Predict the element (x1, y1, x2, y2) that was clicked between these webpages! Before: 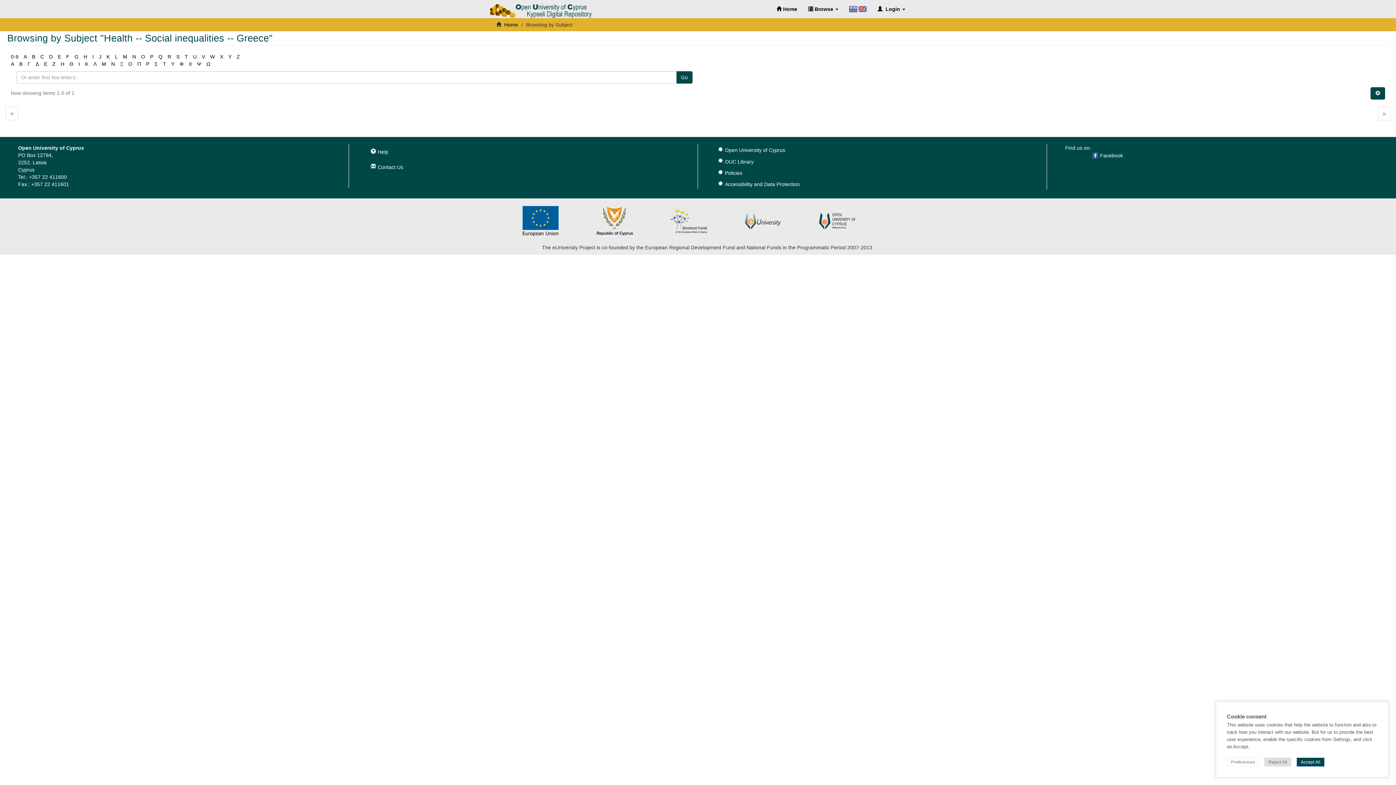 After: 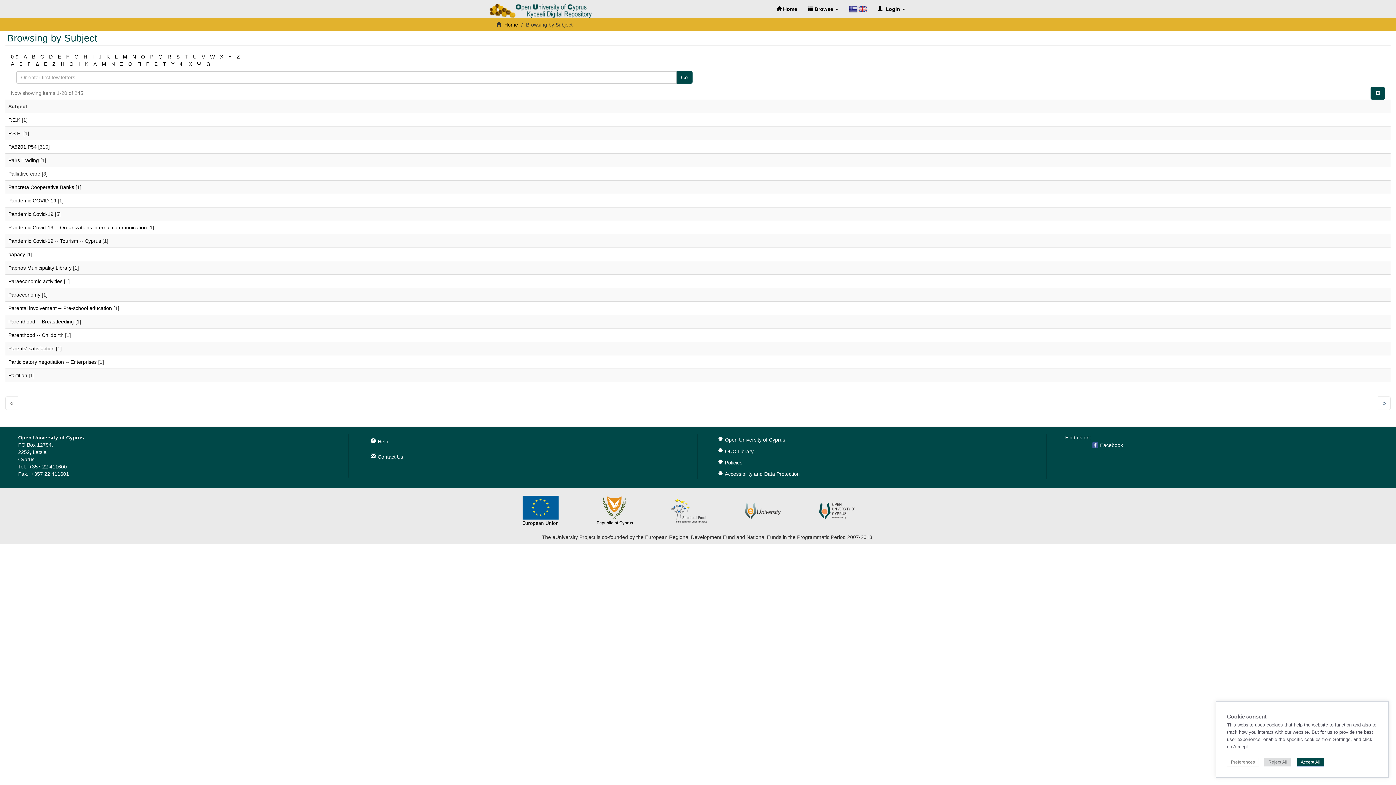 Action: label: P bbox: (150, 53, 153, 59)